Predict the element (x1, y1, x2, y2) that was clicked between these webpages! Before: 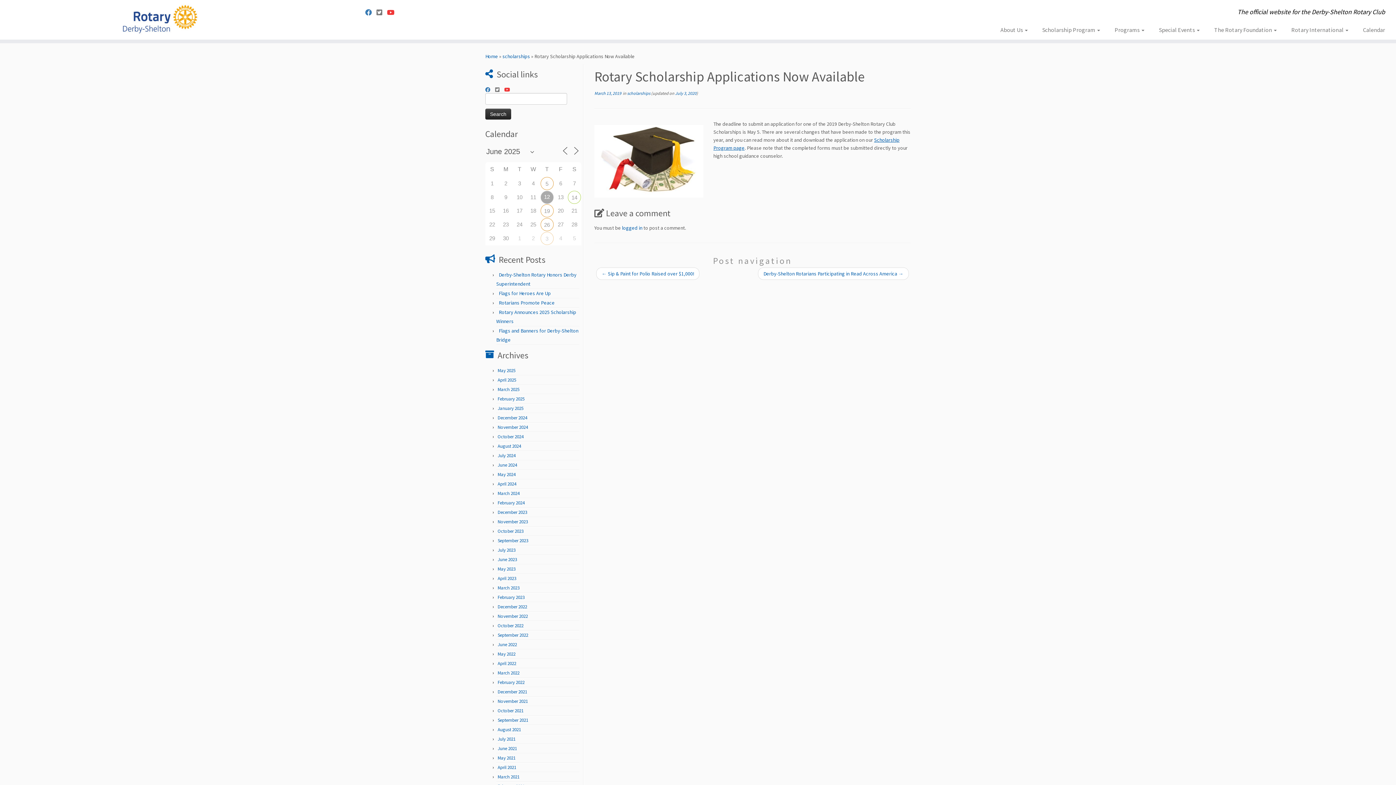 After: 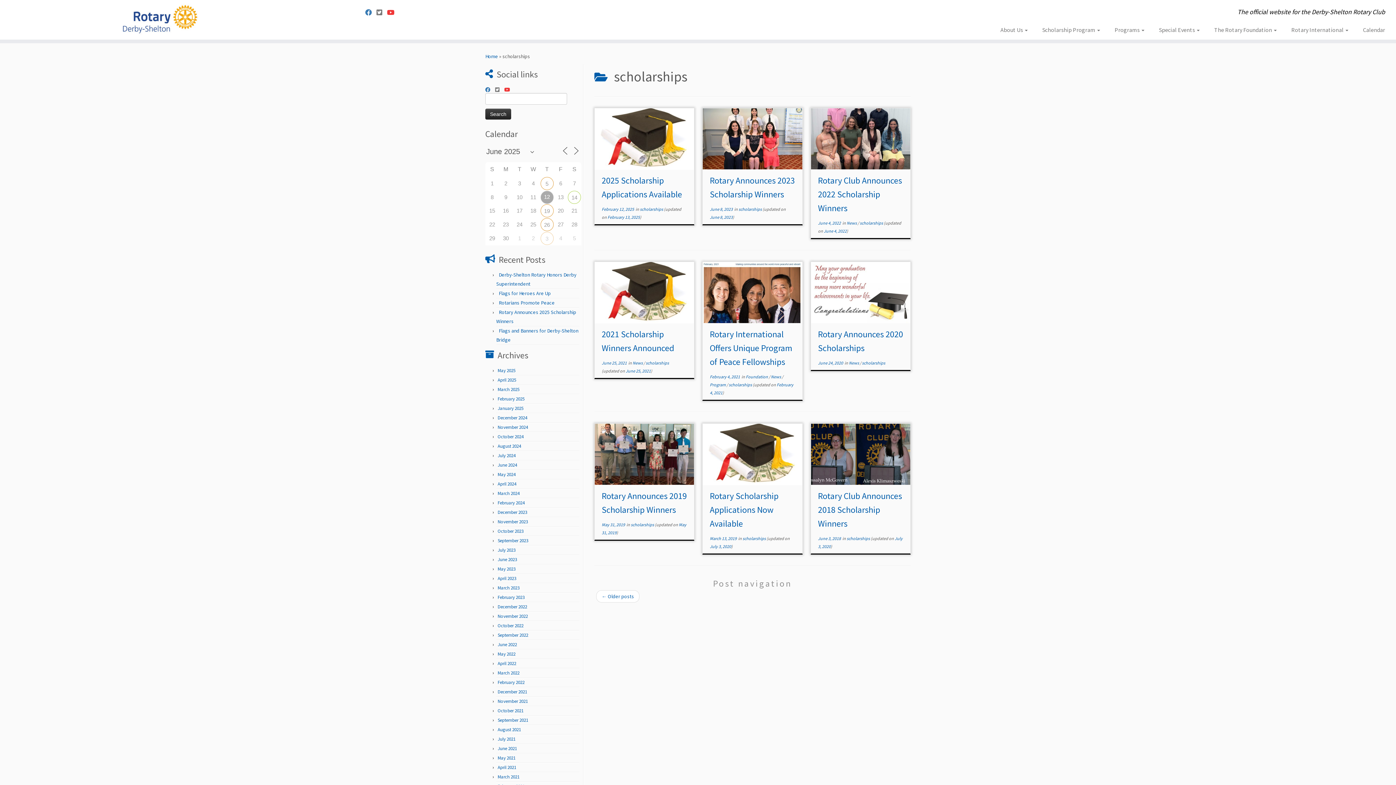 Action: bbox: (502, 53, 530, 59) label: scholarships